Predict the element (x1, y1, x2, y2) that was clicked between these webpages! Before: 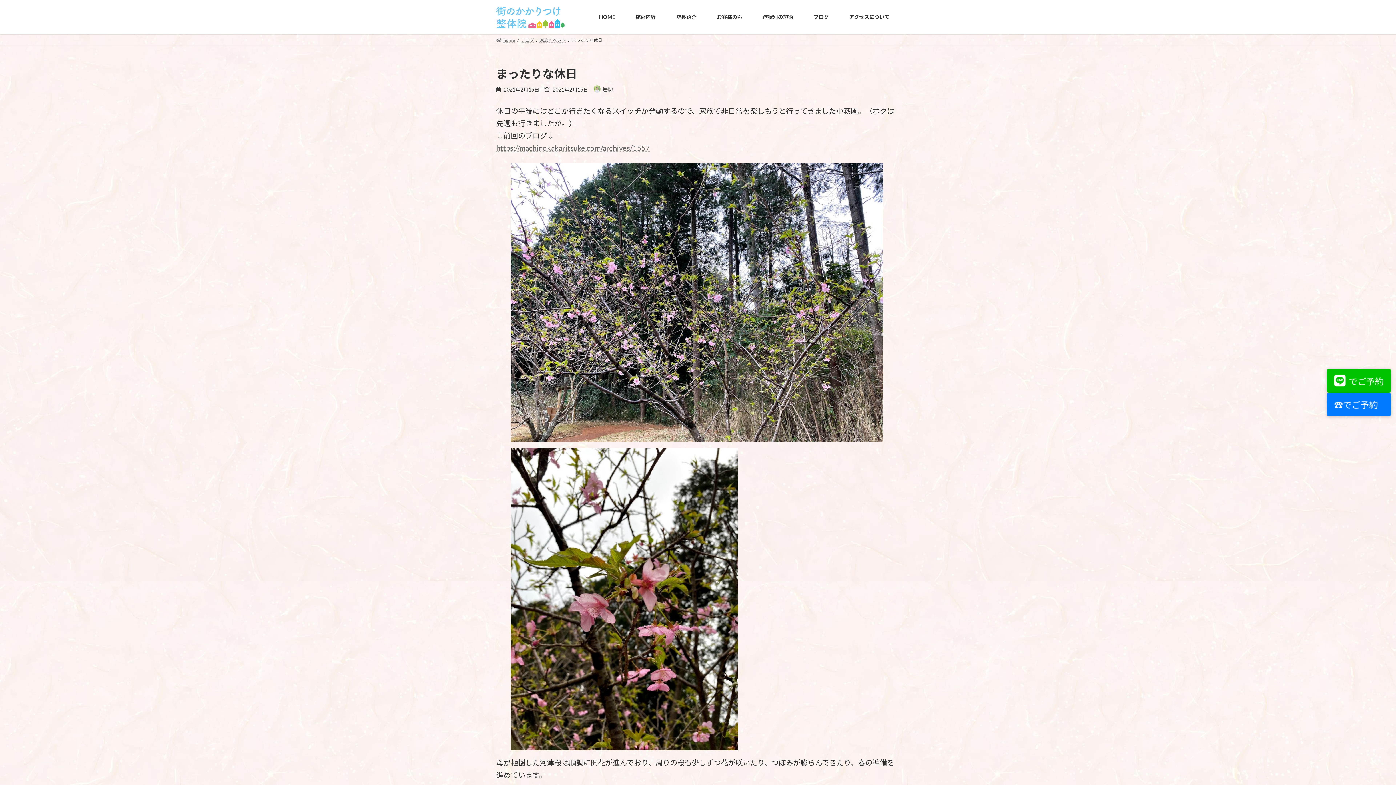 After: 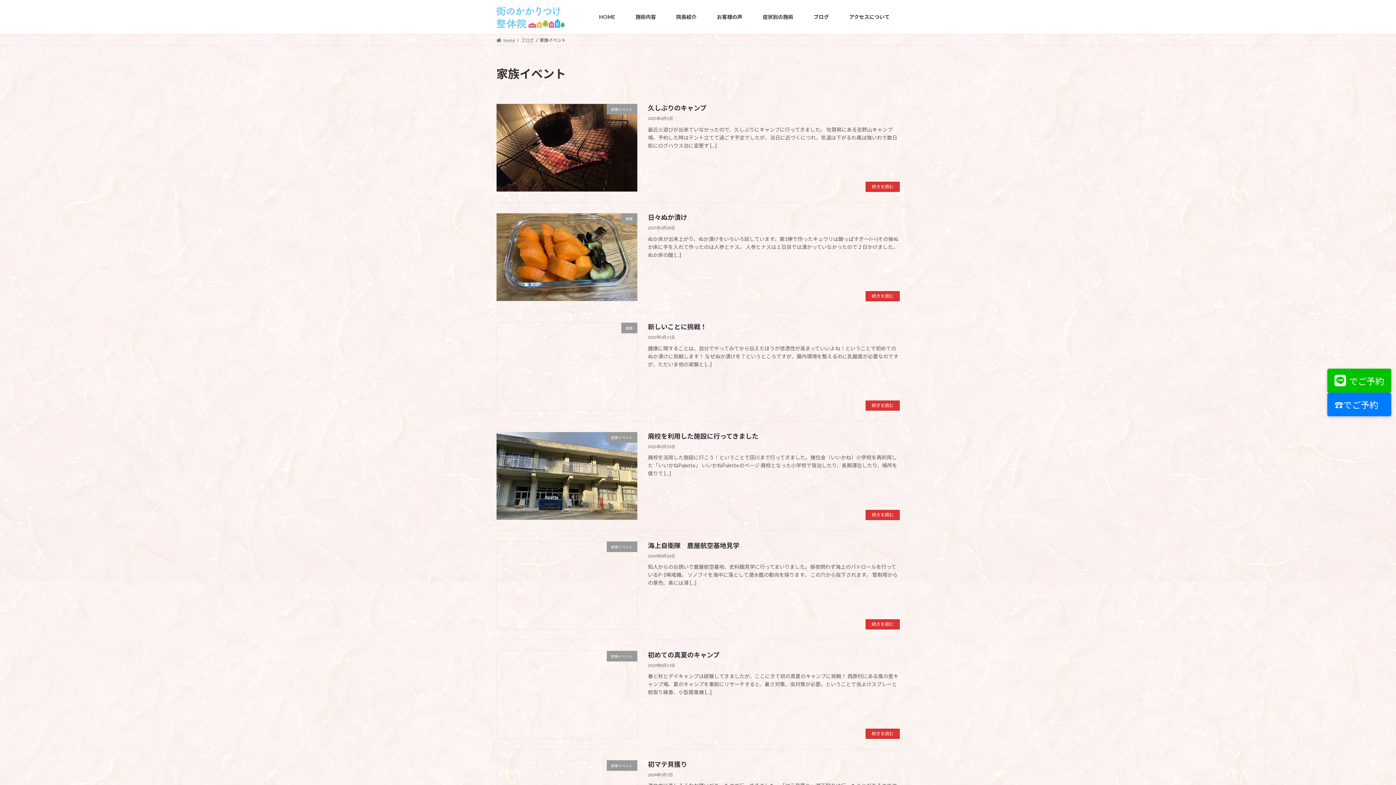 Action: bbox: (539, 37, 566, 42) label: 家族イベント